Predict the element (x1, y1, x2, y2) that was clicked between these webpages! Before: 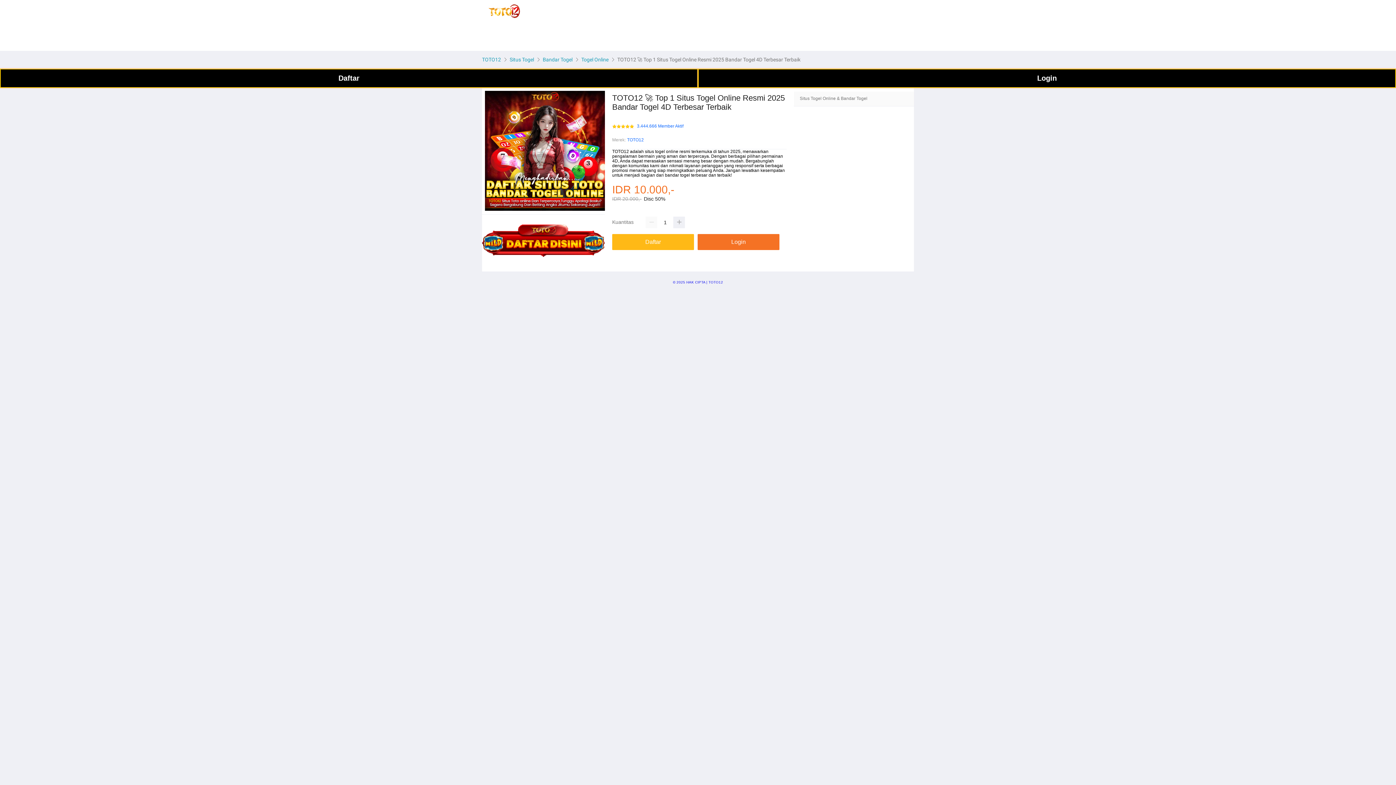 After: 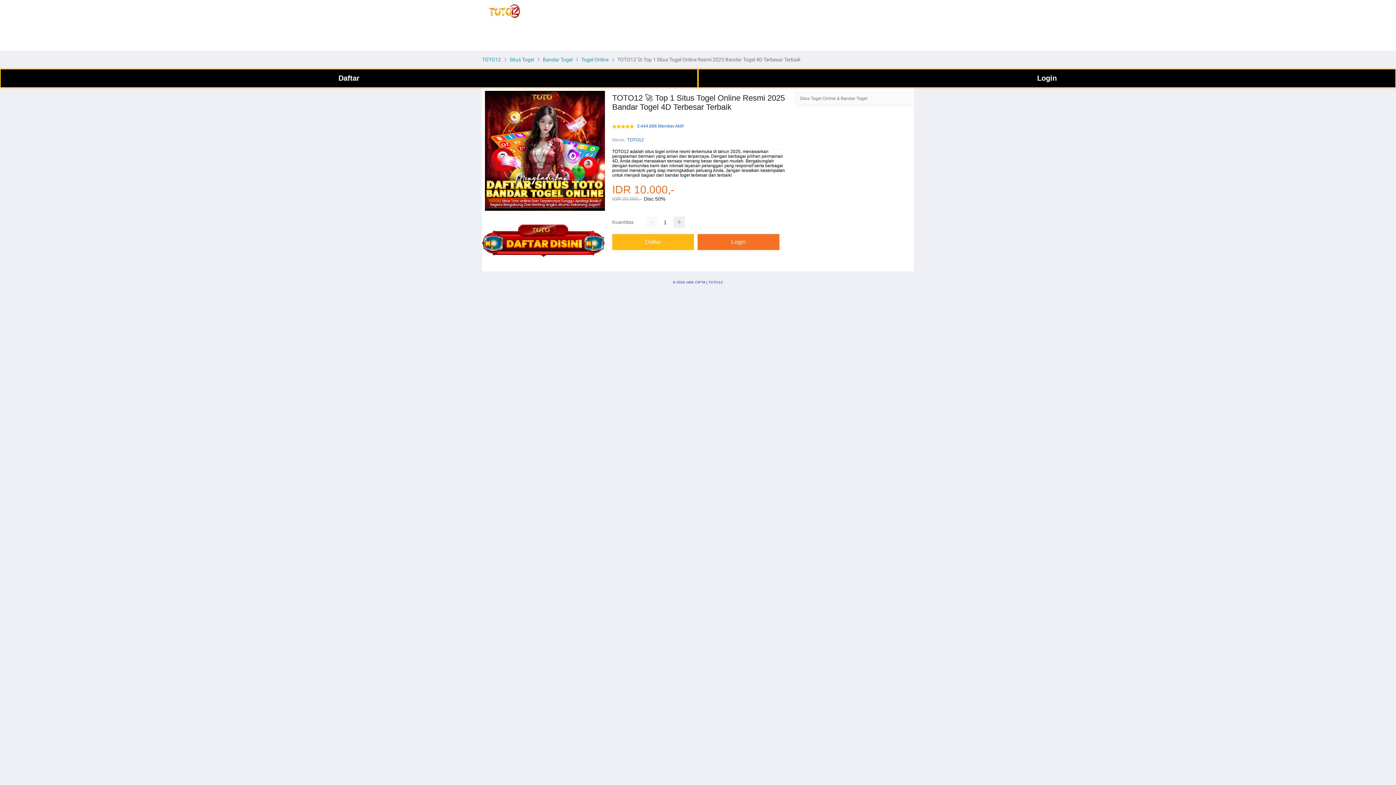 Action: bbox: (482, 261, 605, 266)